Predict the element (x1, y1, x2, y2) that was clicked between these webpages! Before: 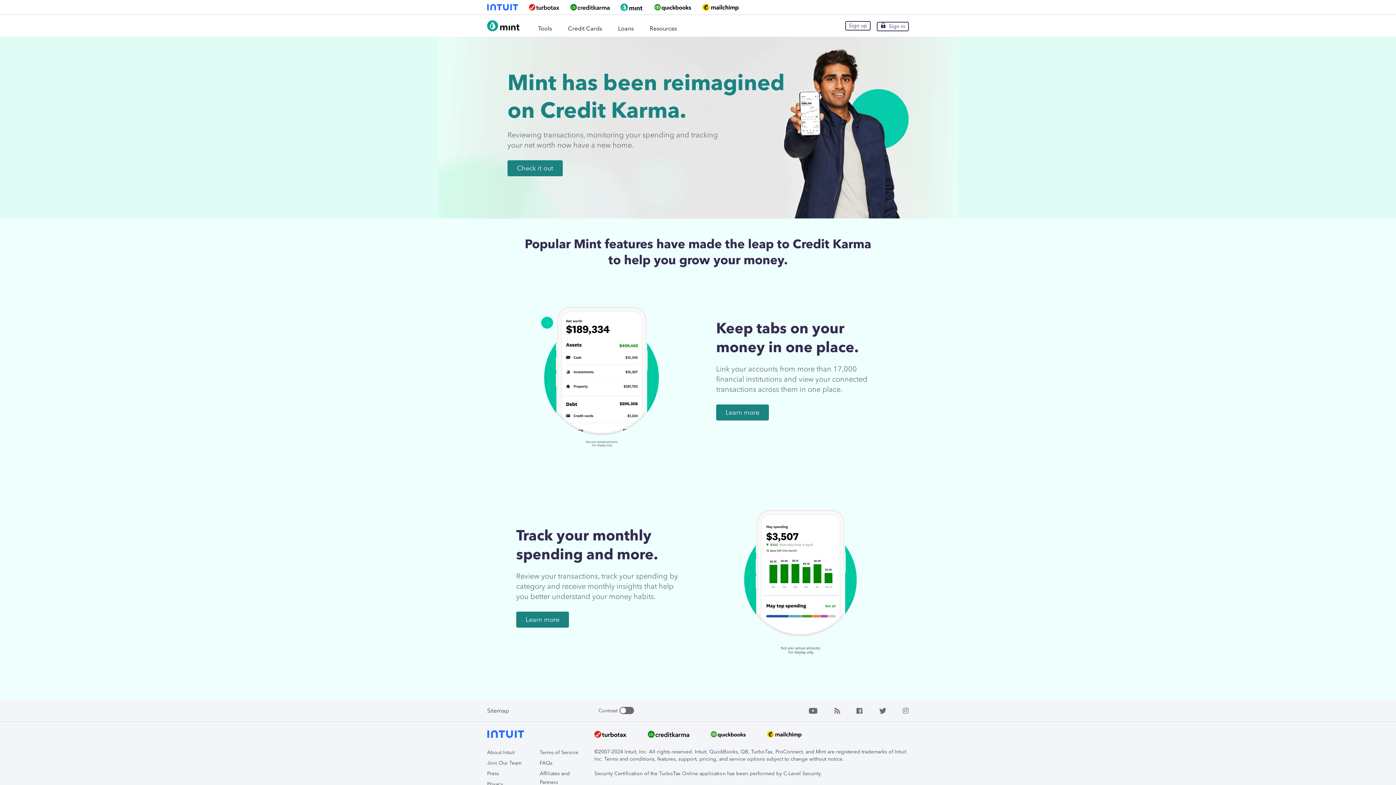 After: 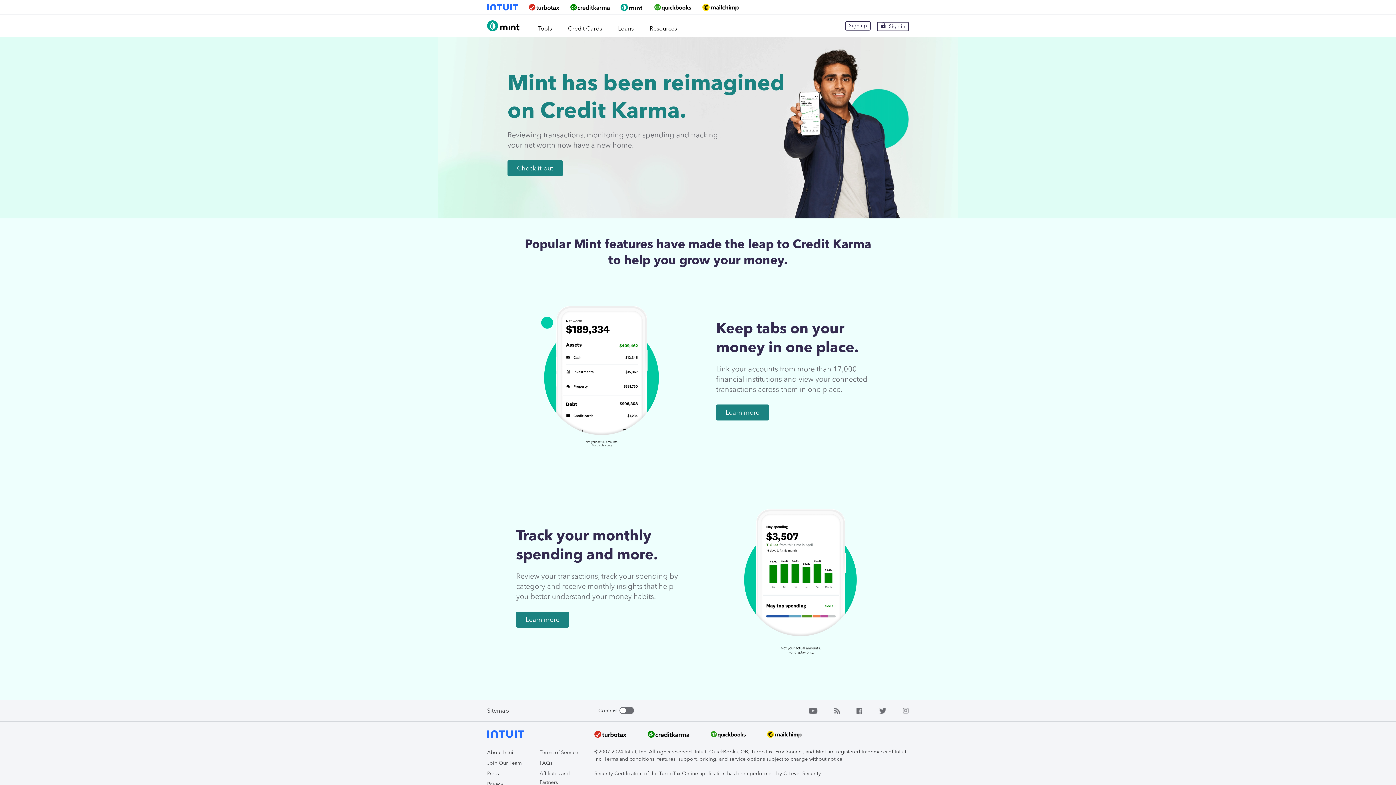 Action: bbox: (856, 707, 862, 714)